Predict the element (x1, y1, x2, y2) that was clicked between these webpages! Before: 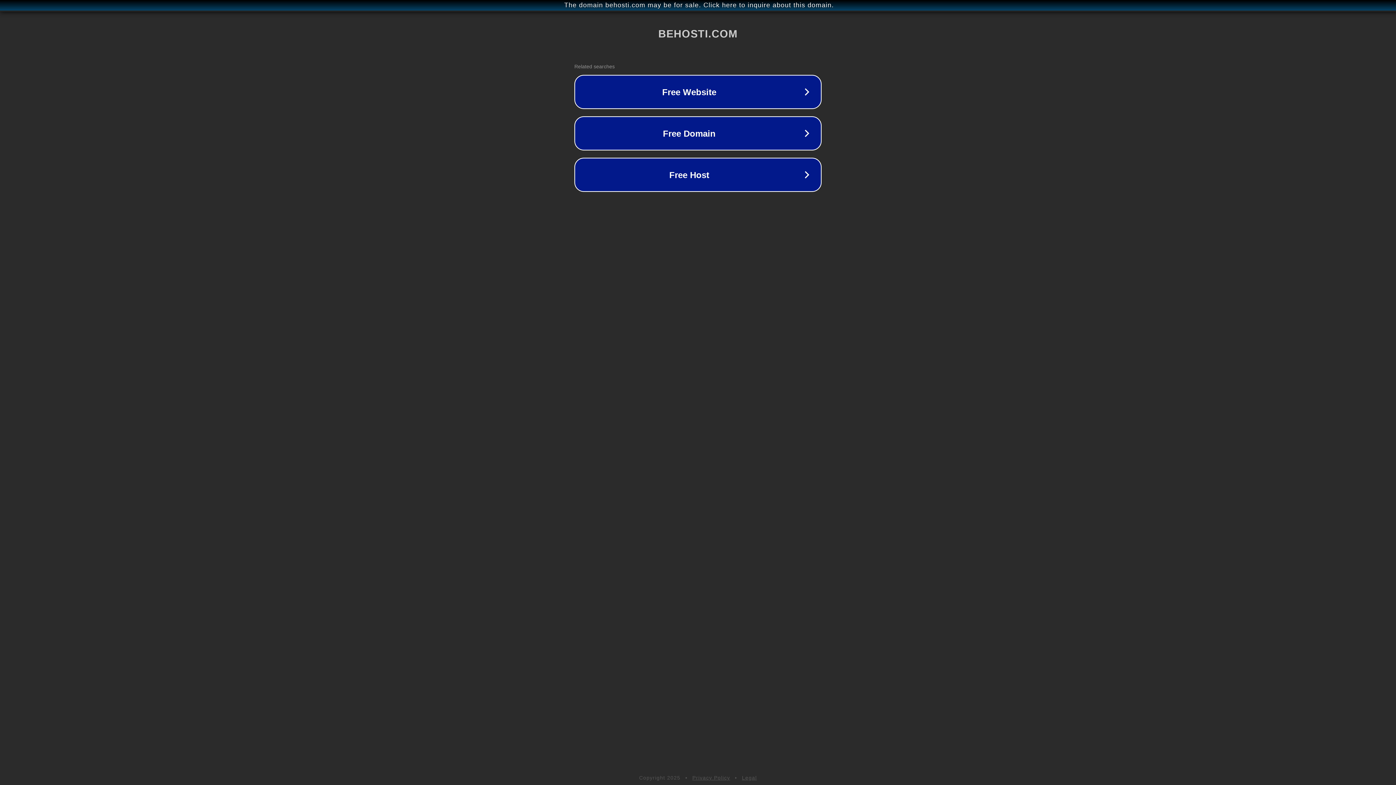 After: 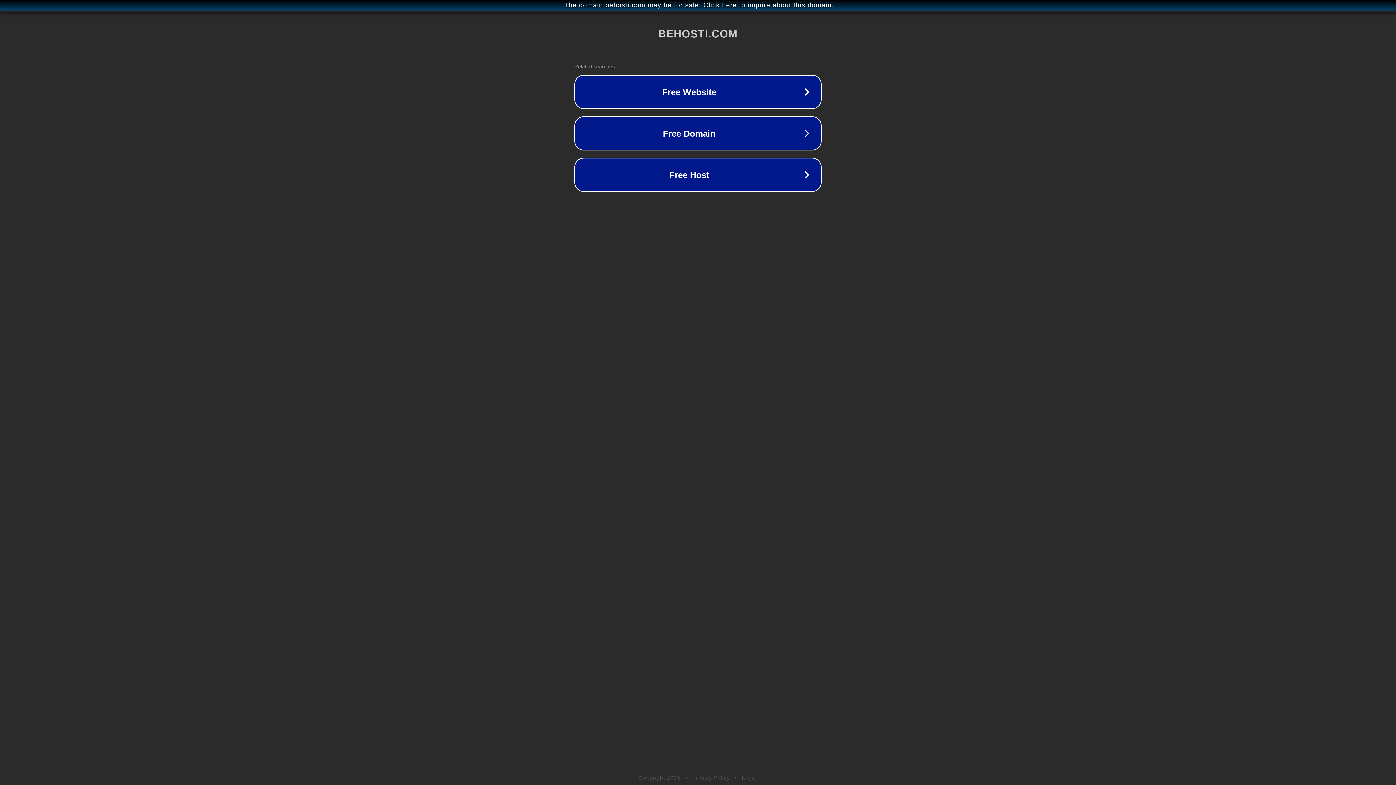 Action: bbox: (692, 775, 730, 781) label: Privacy Policy